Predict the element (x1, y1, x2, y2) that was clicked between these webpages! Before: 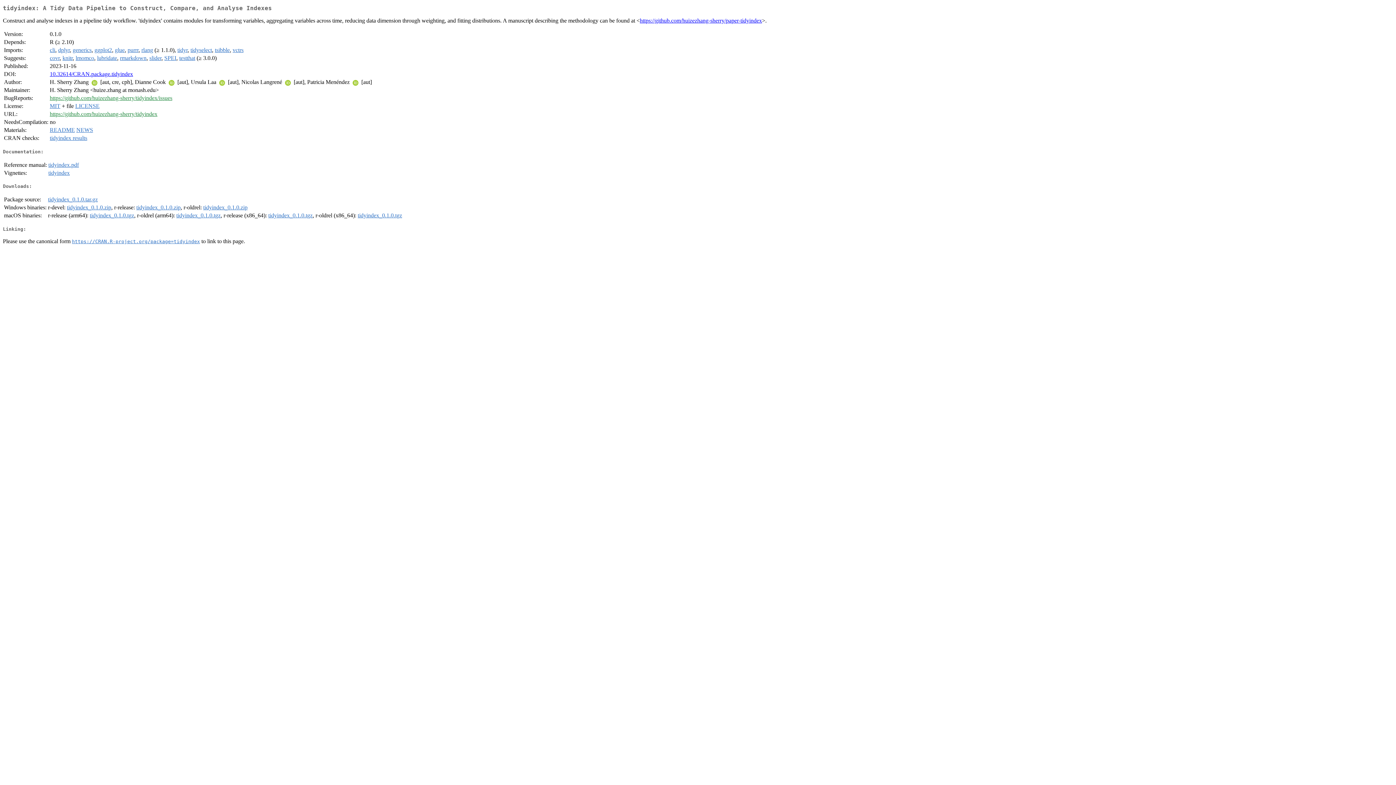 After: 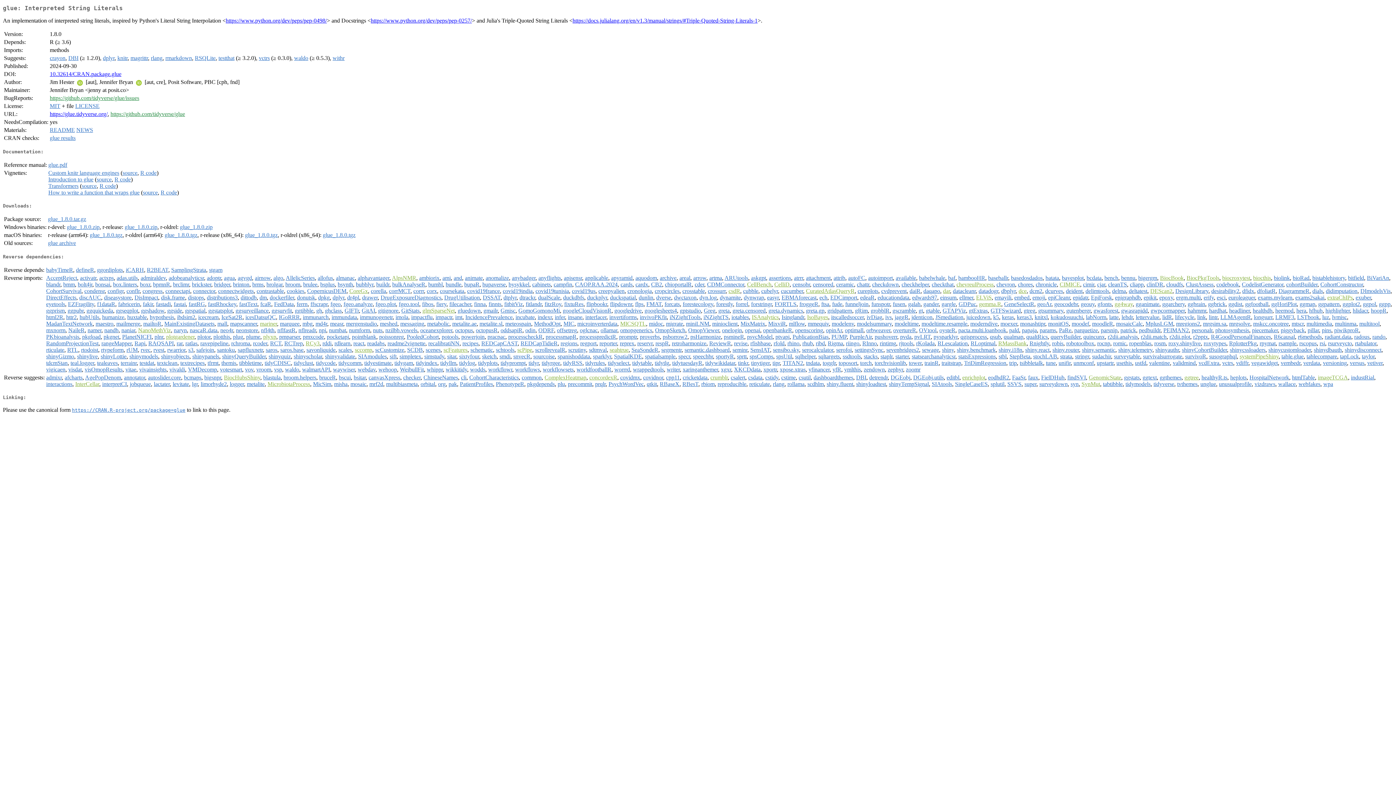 Action: bbox: (114, 47, 124, 53) label: glue